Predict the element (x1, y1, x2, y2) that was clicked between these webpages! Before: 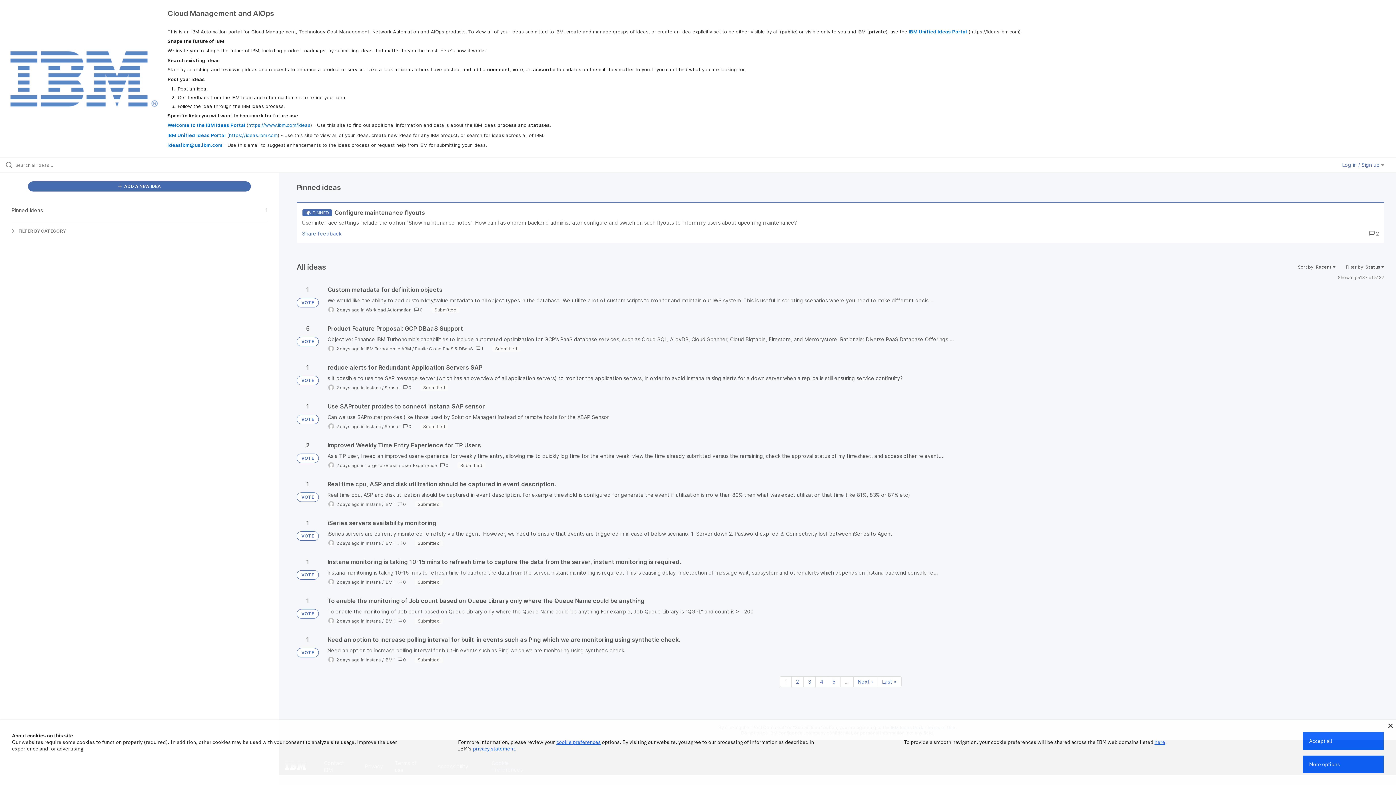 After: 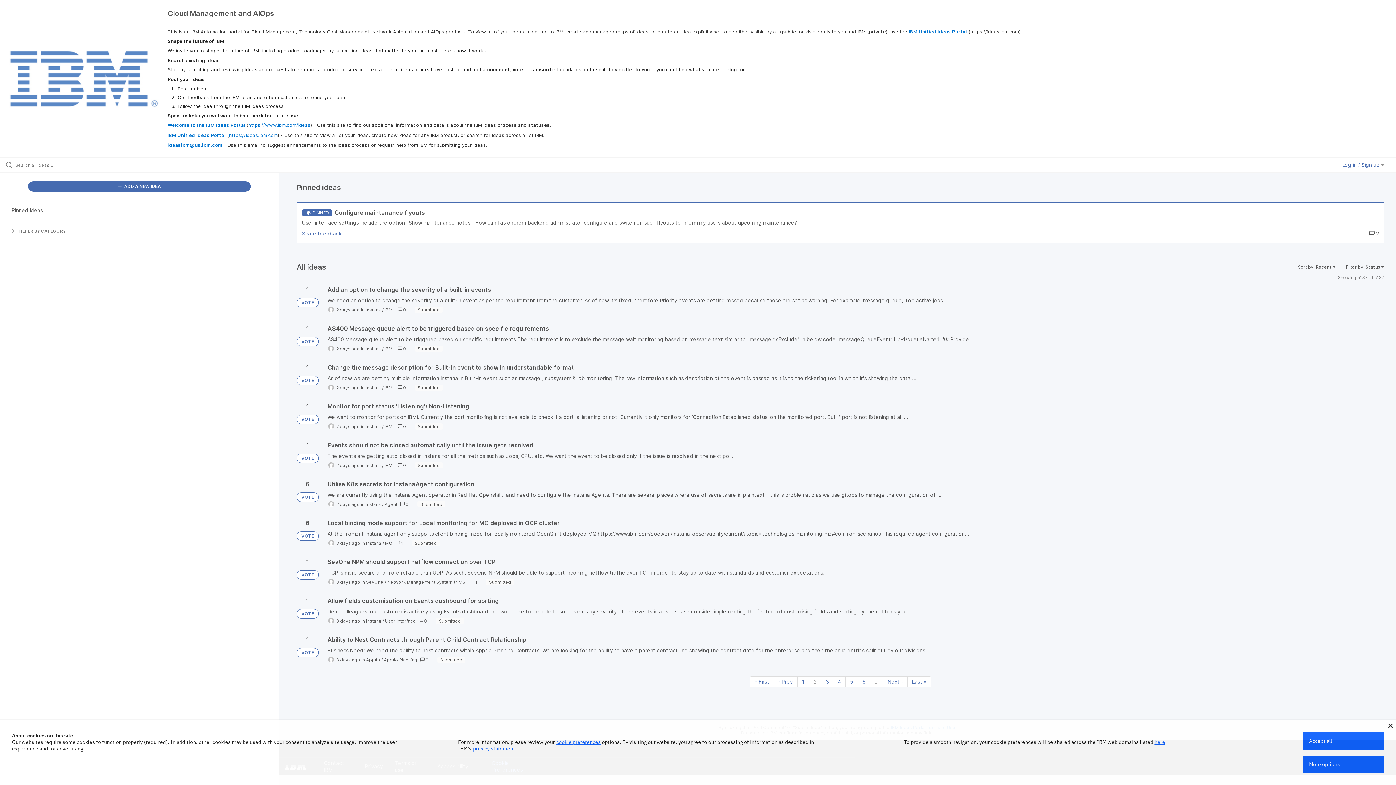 Action: label: Next page bbox: (853, 676, 878, 687)